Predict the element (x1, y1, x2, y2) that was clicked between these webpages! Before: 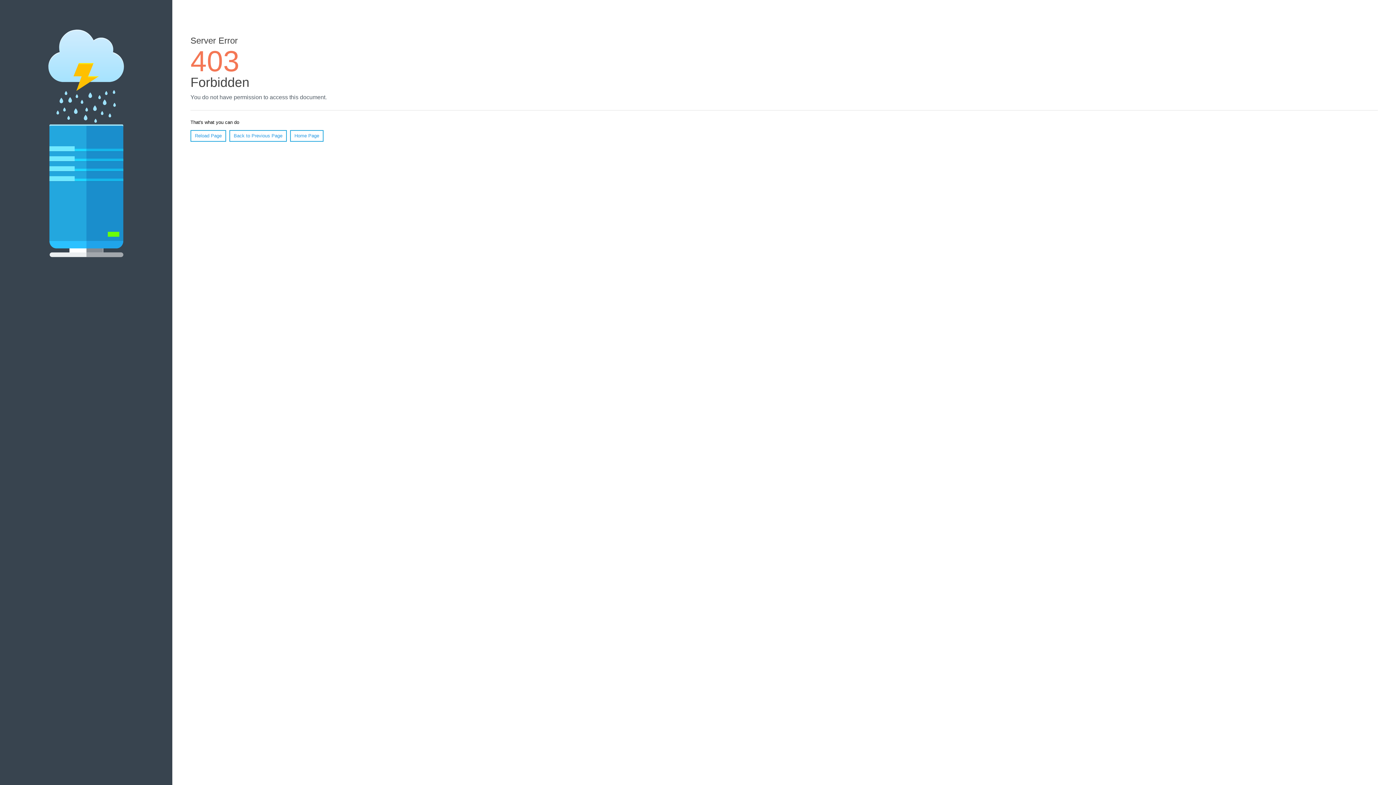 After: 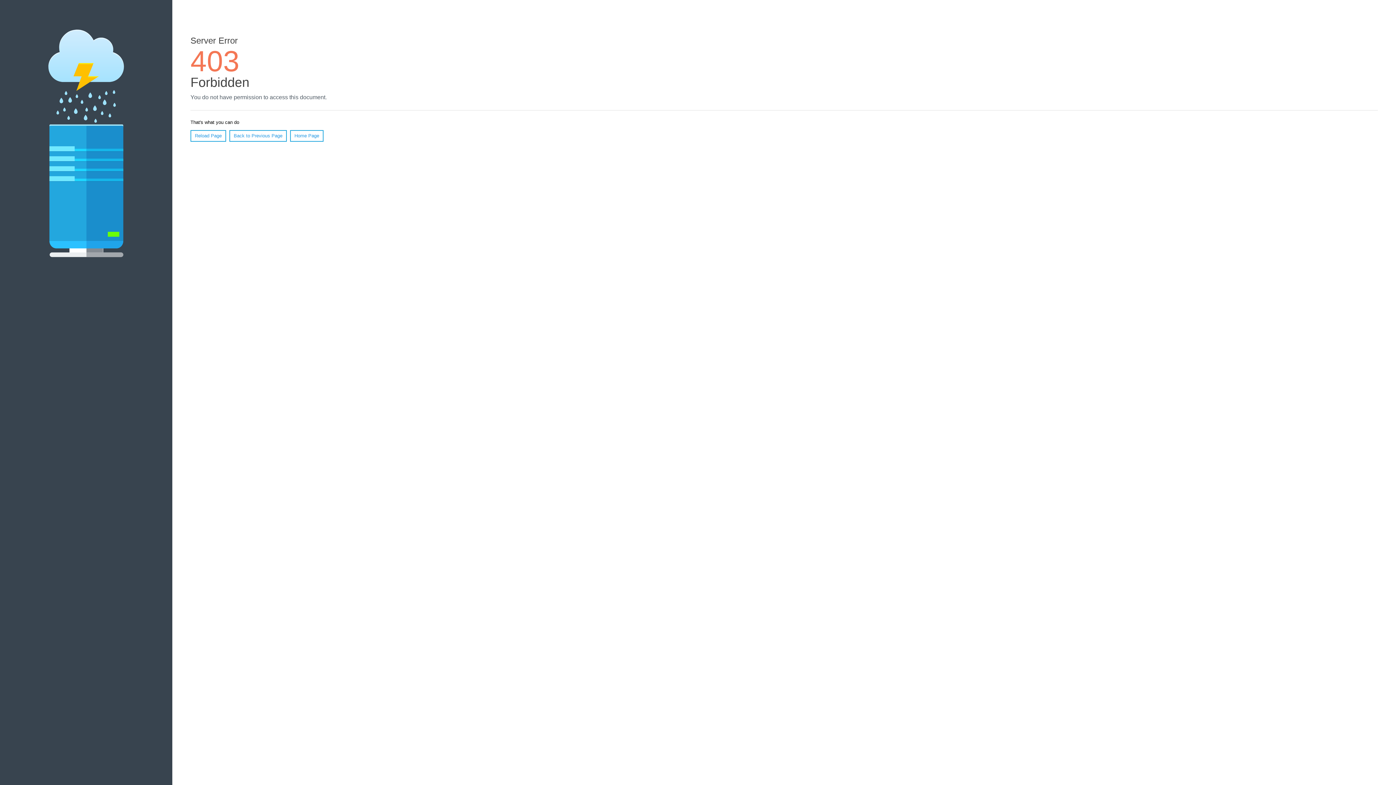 Action: label: Reload Page bbox: (190, 130, 226, 141)